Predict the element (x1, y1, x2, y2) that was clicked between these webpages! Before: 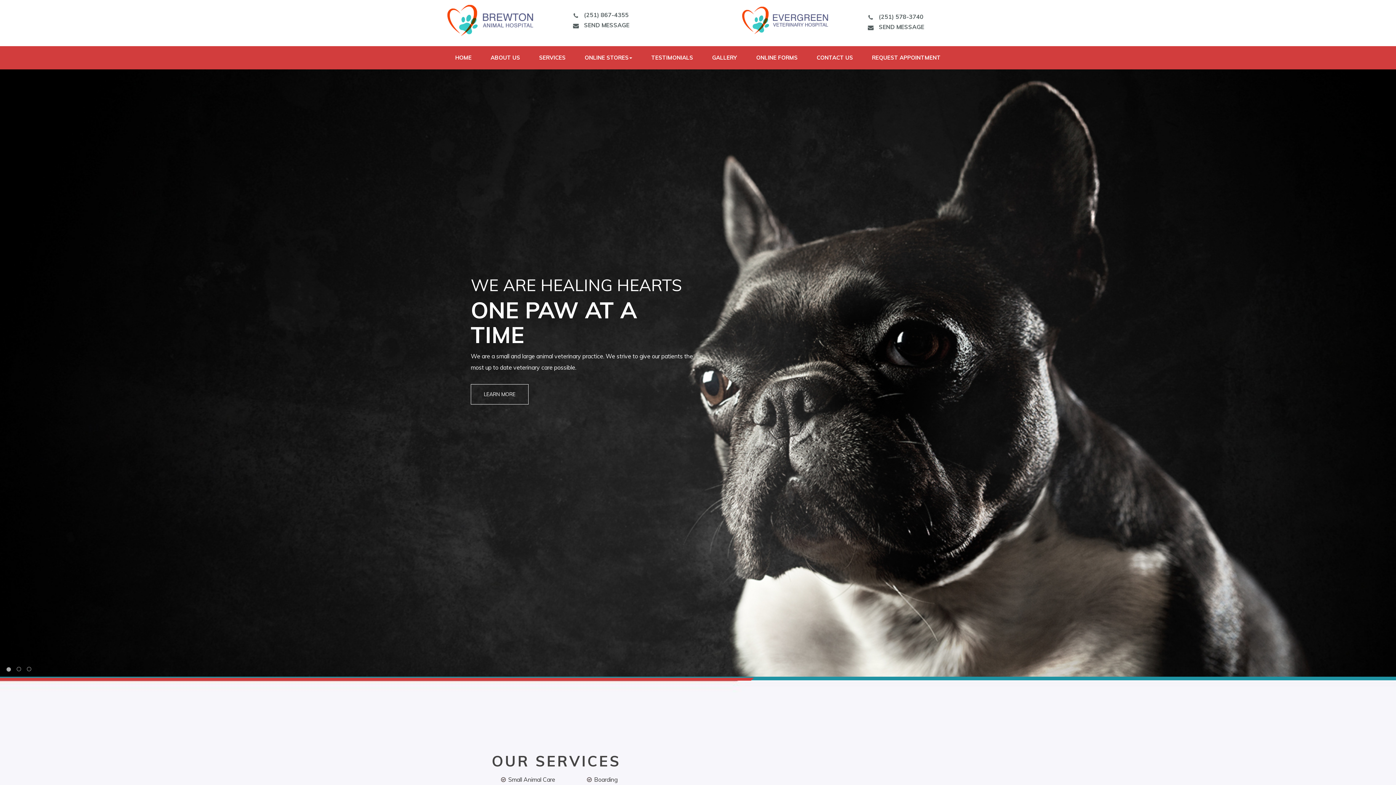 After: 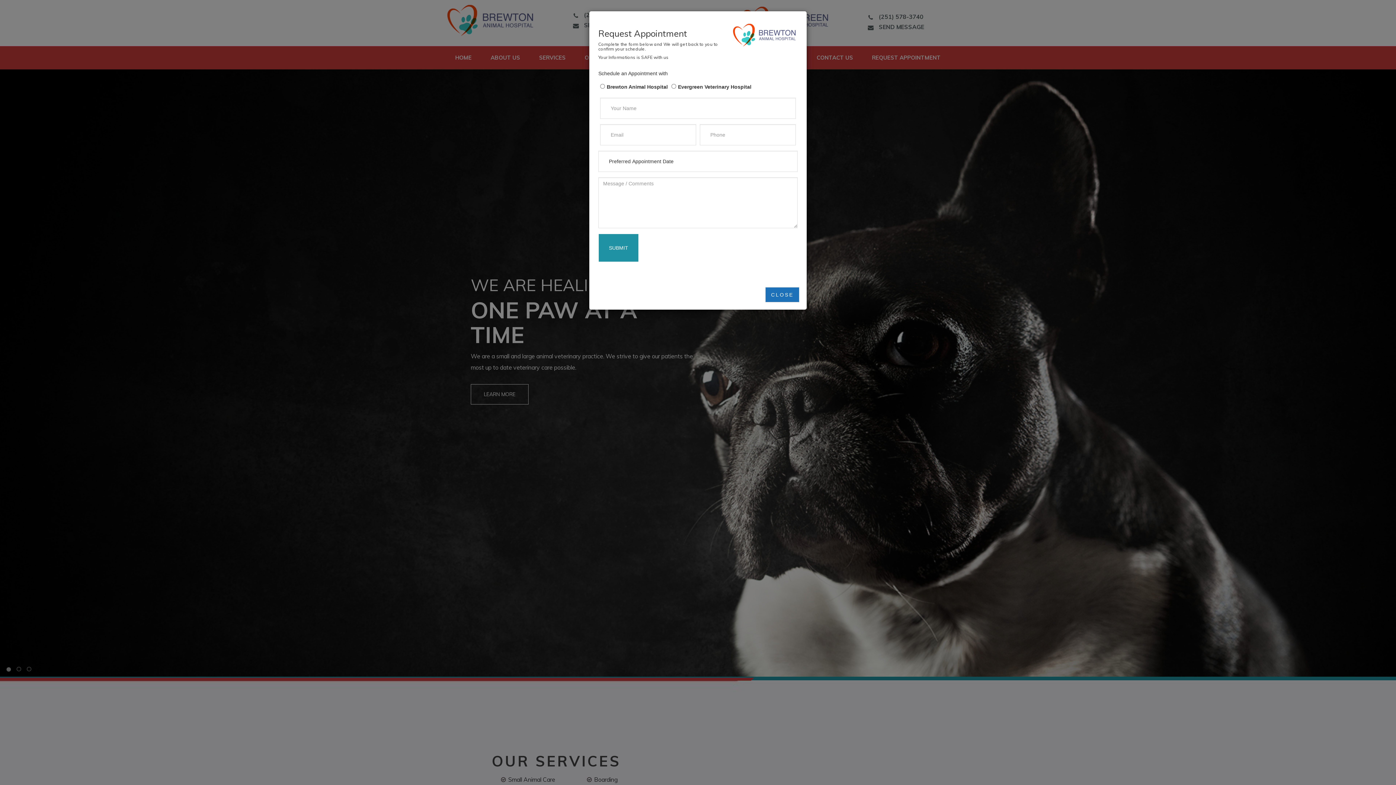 Action: bbox: (864, 46, 948, 69) label: REQUEST APPOINTMENT